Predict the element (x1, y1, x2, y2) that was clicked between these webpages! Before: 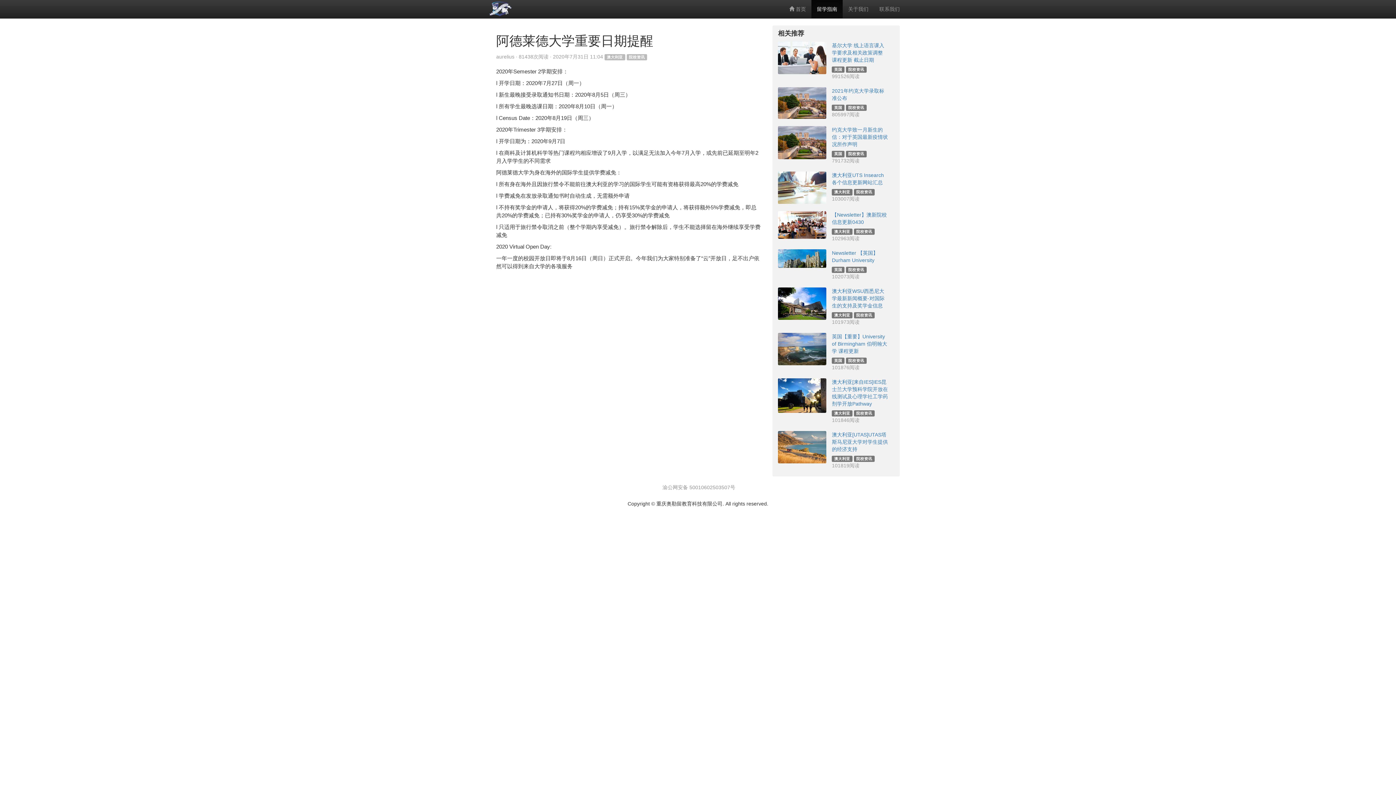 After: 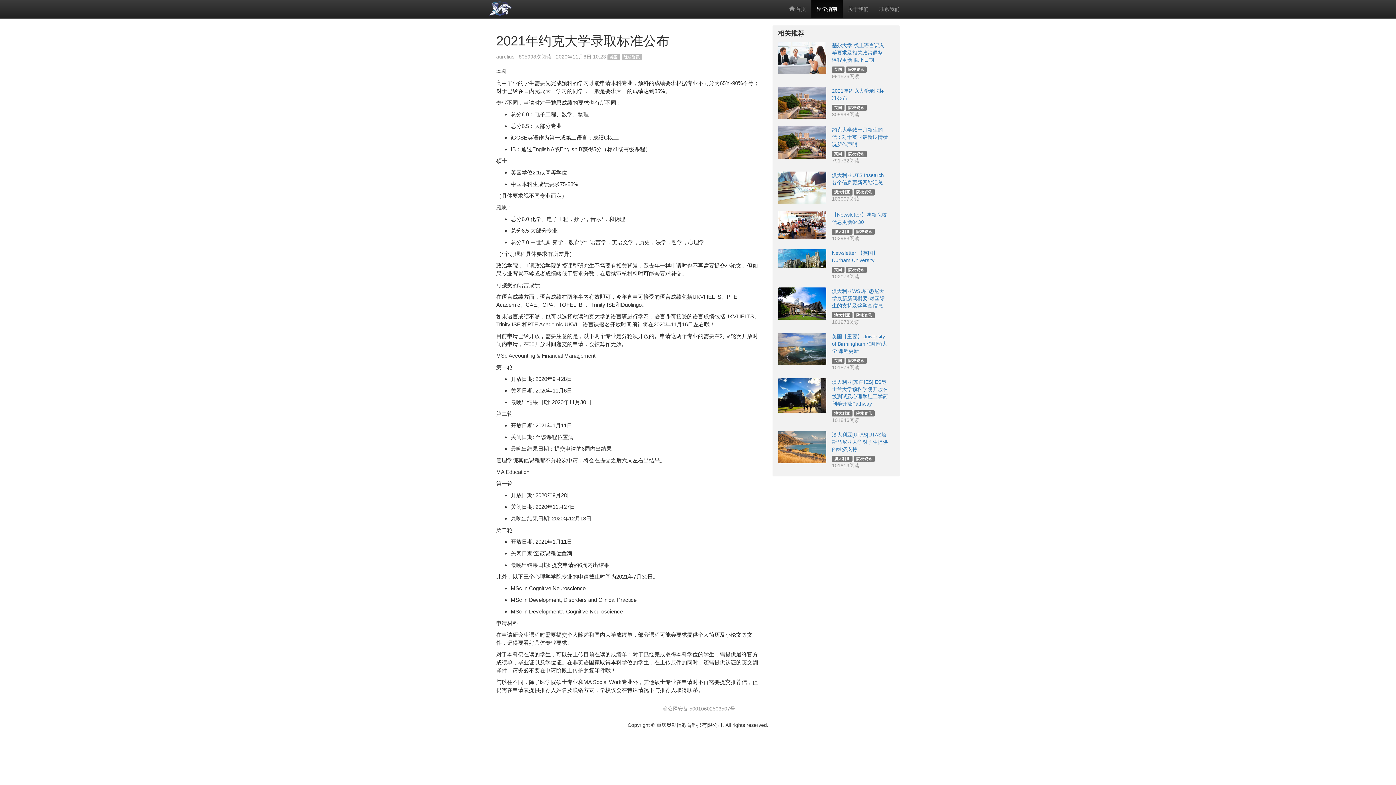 Action: label: 2021年约克大学录取标准公布
英国 院校资讯
805997阅读 bbox: (772, 83, 900, 122)